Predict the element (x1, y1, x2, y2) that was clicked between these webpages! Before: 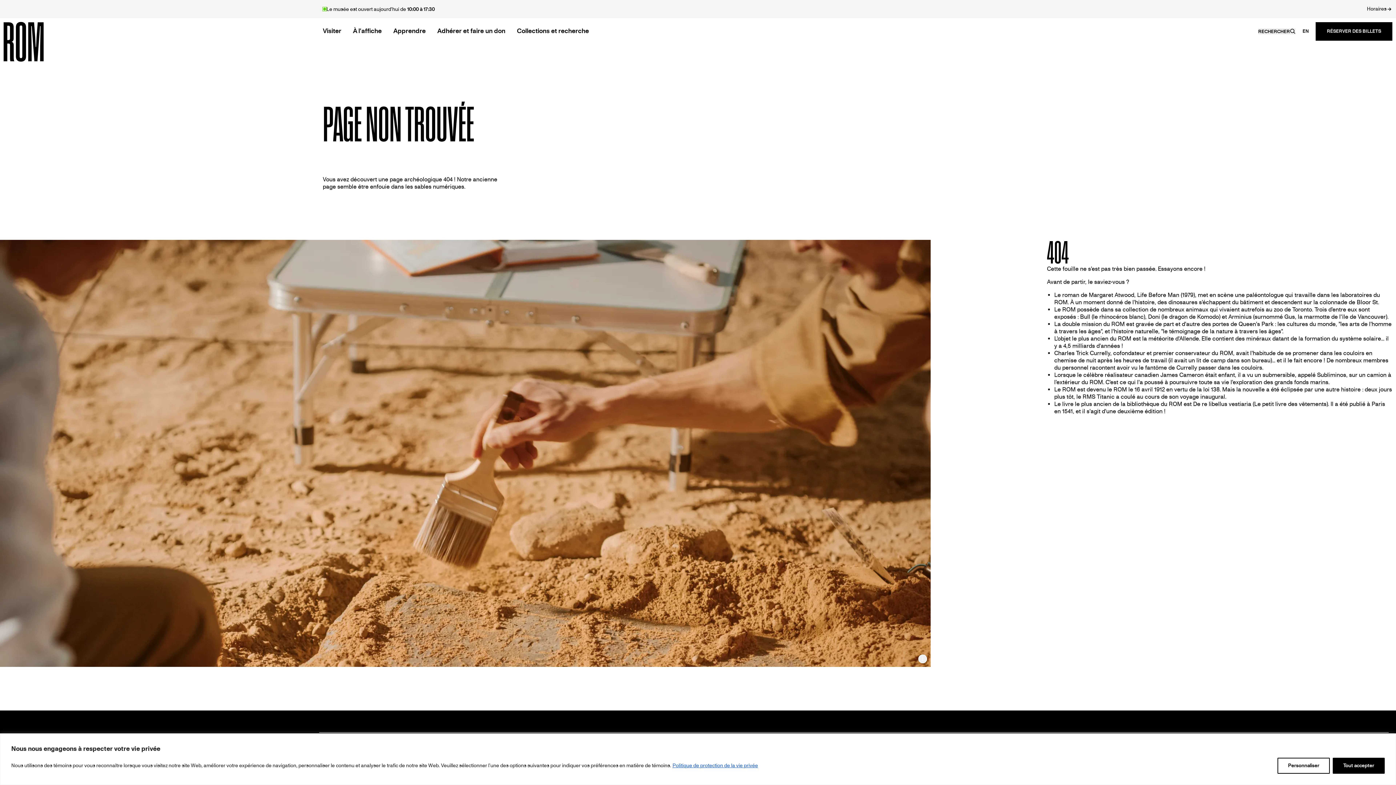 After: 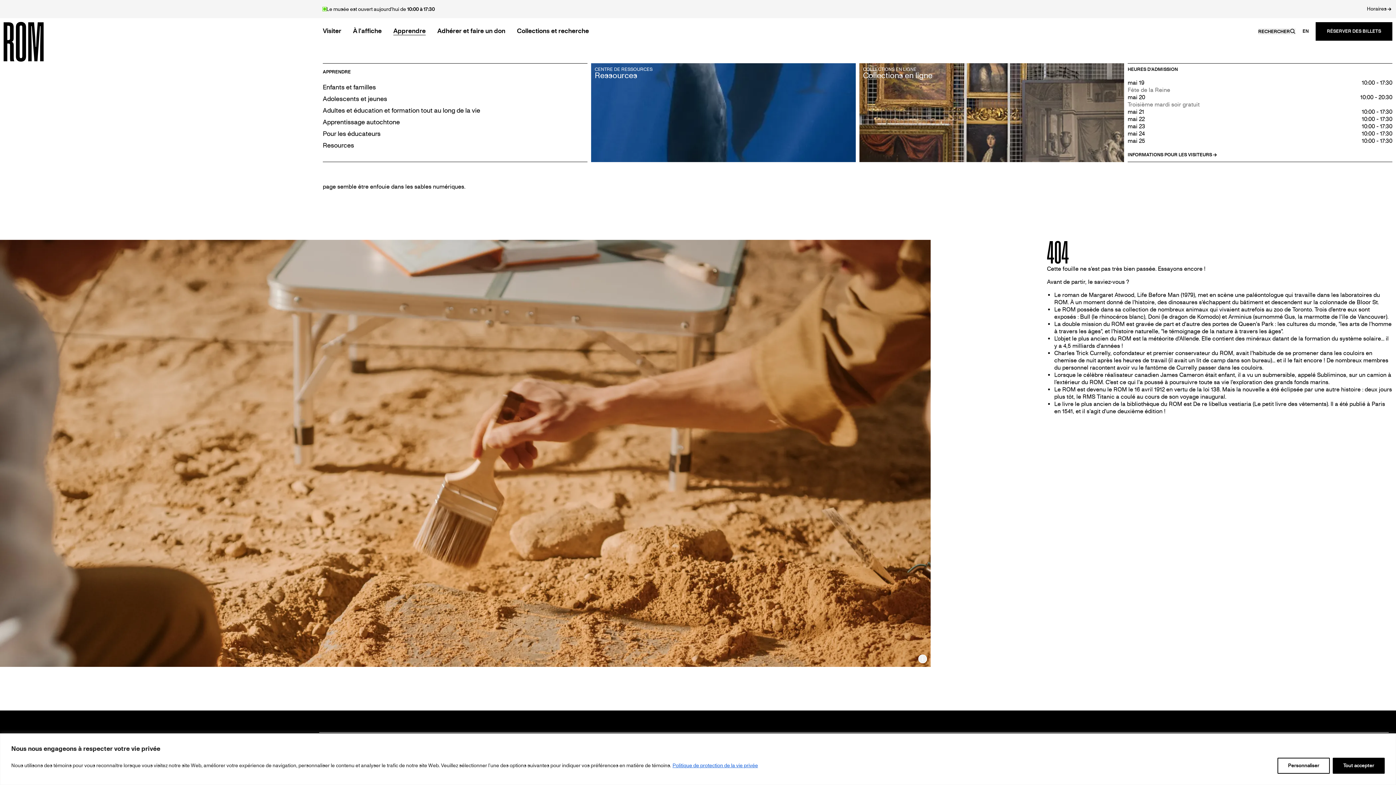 Action: label: Apprendre bbox: (393, 26, 425, 35)